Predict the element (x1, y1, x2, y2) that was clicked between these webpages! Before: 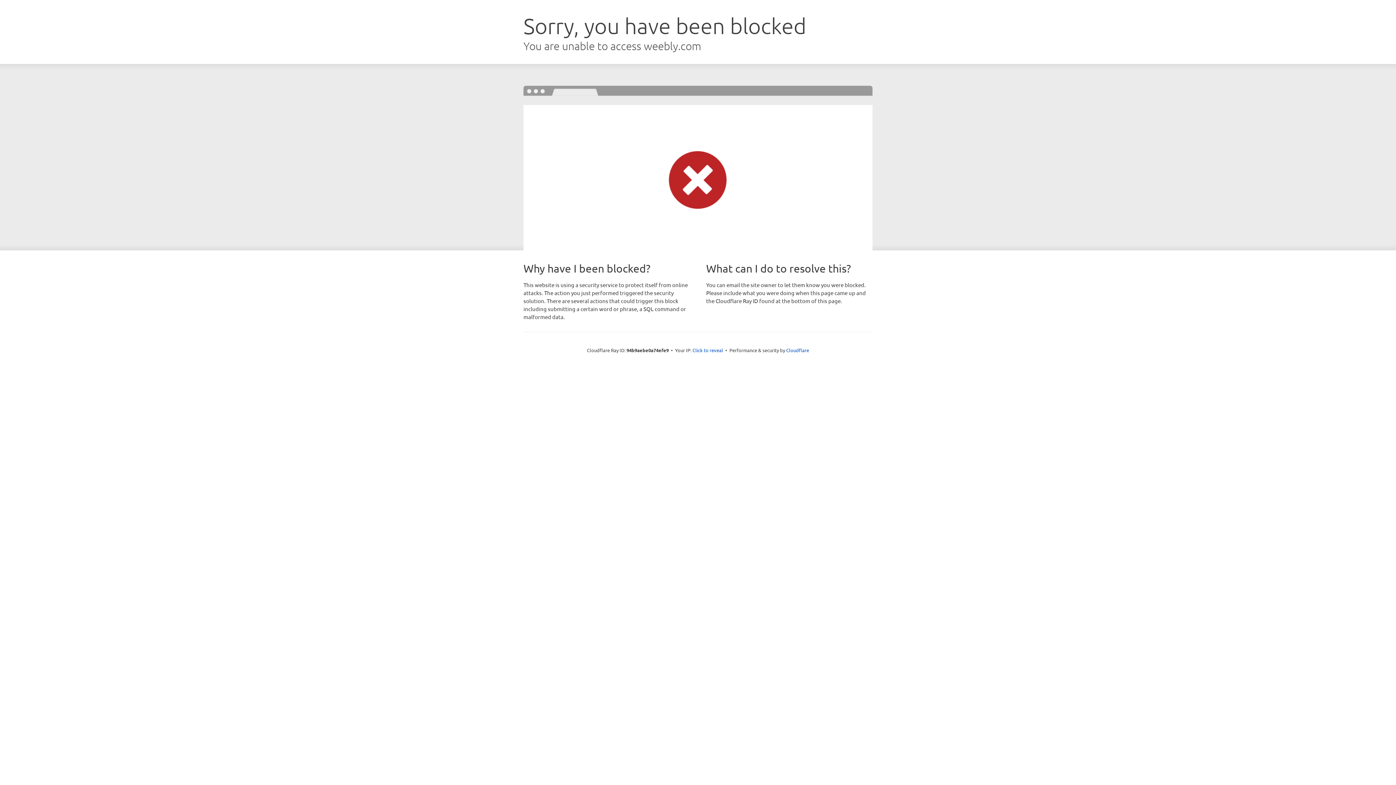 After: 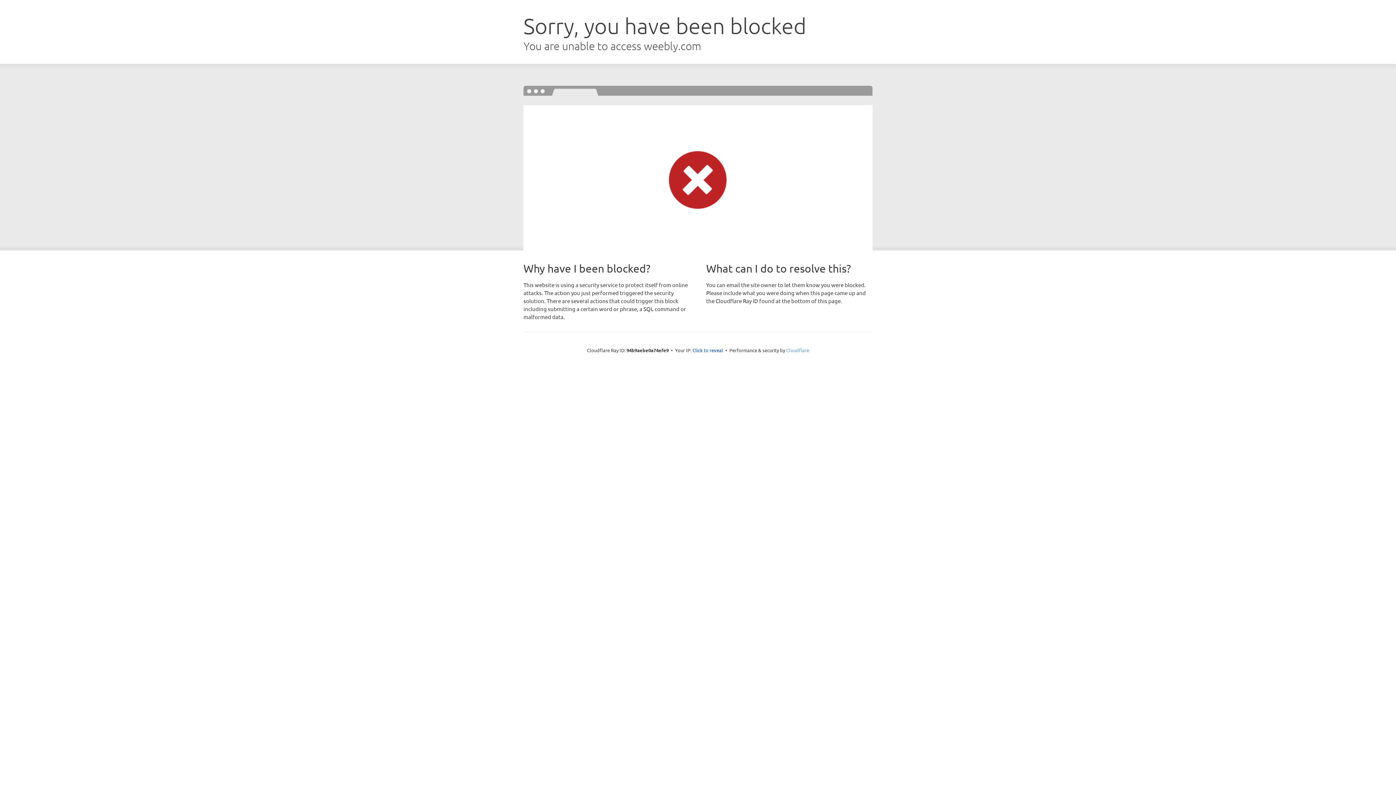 Action: label: Cloudflare bbox: (786, 347, 809, 353)